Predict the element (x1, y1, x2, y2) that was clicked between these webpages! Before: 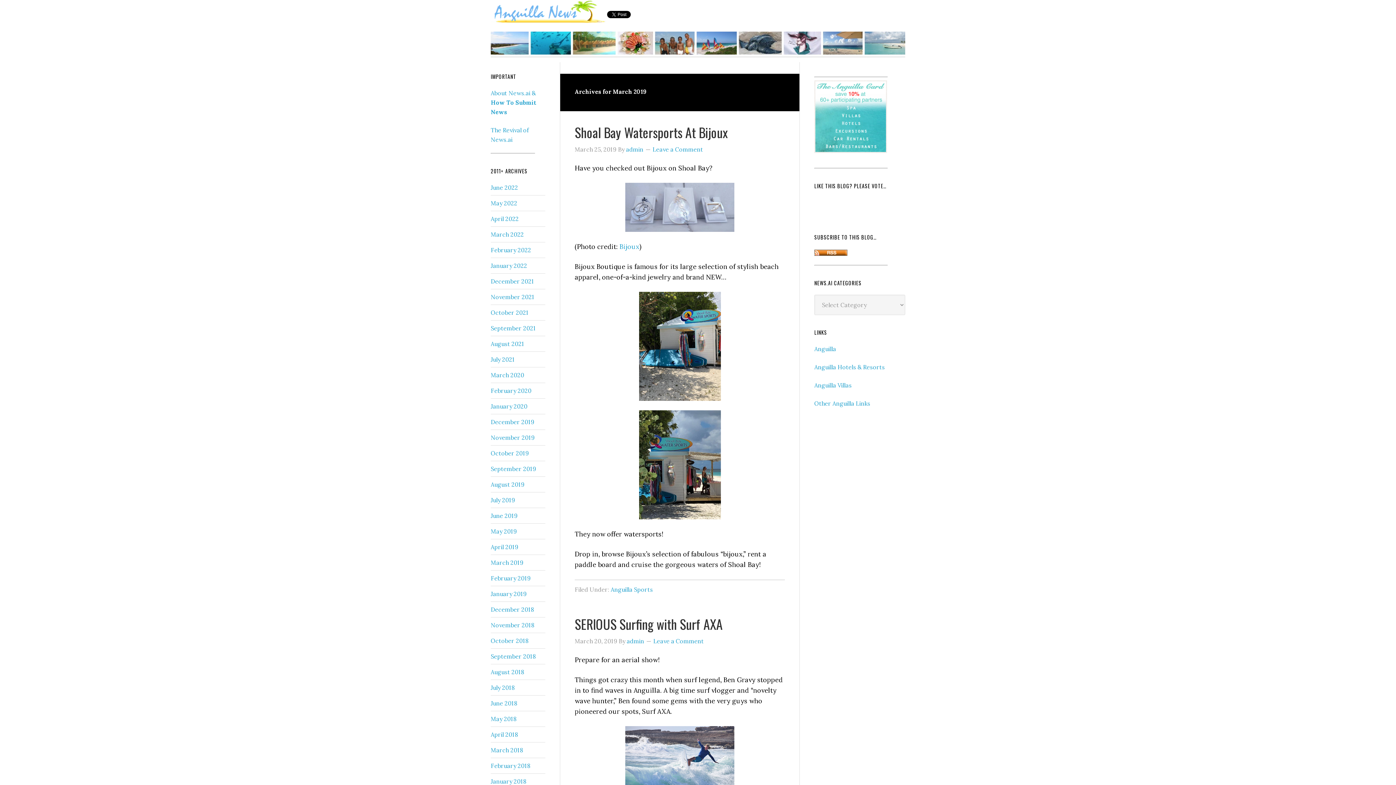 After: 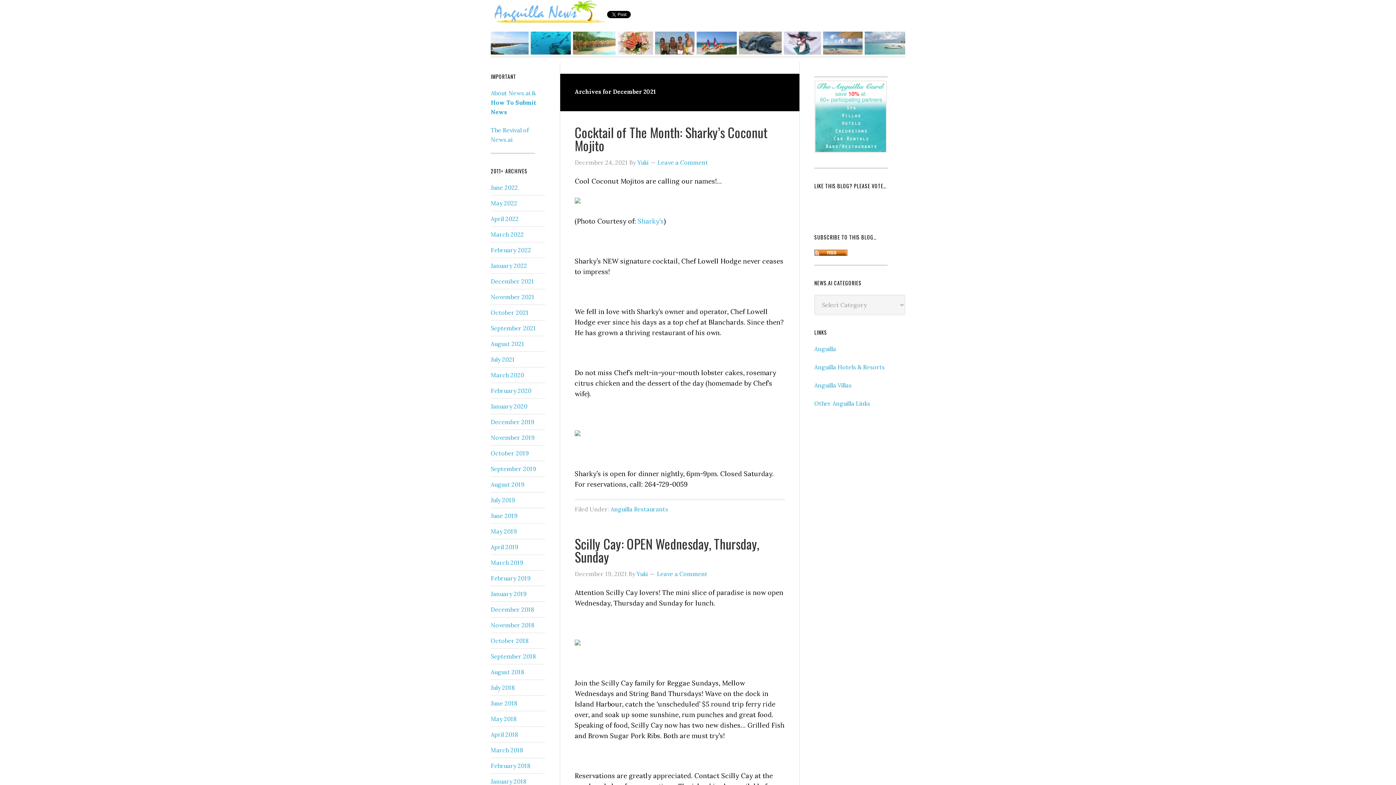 Action: label: December 2021 bbox: (490, 277, 534, 284)